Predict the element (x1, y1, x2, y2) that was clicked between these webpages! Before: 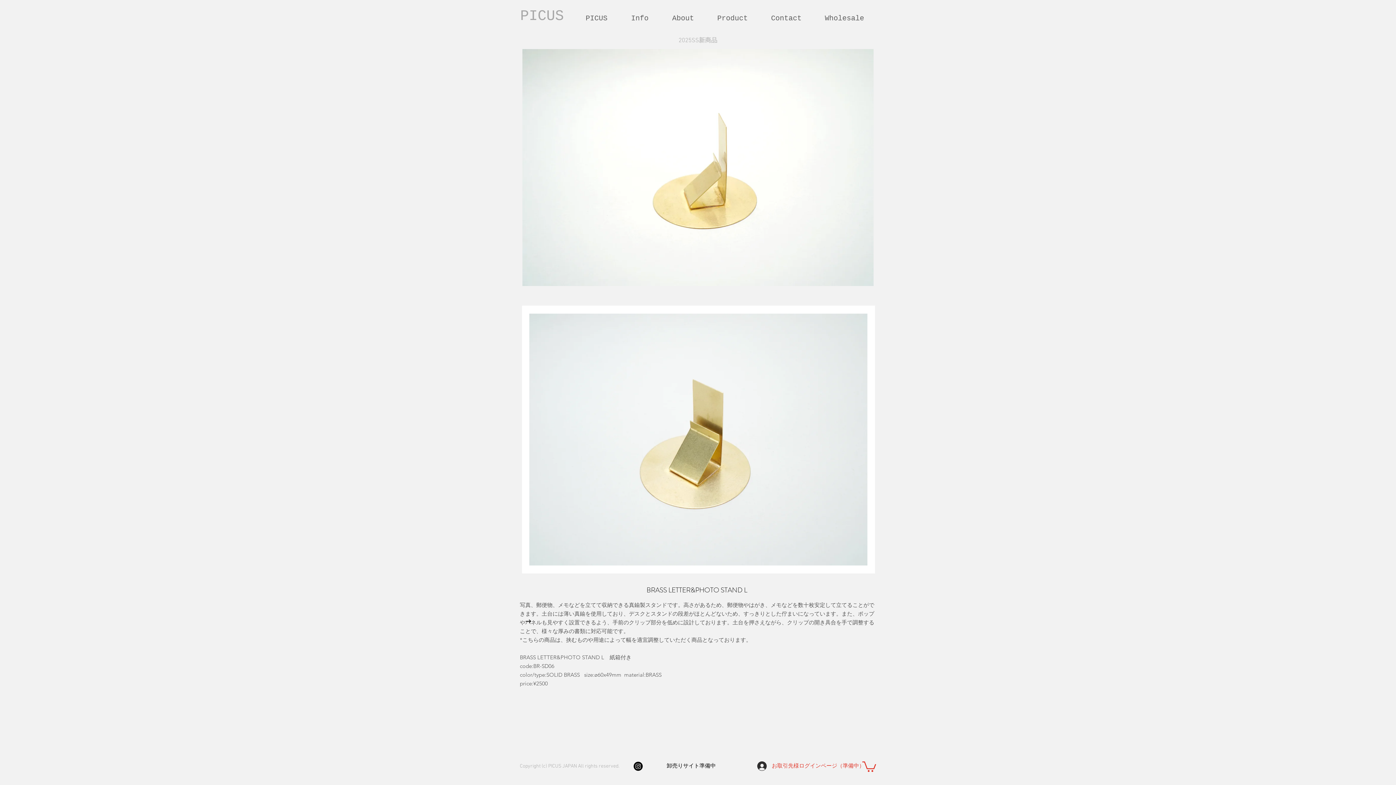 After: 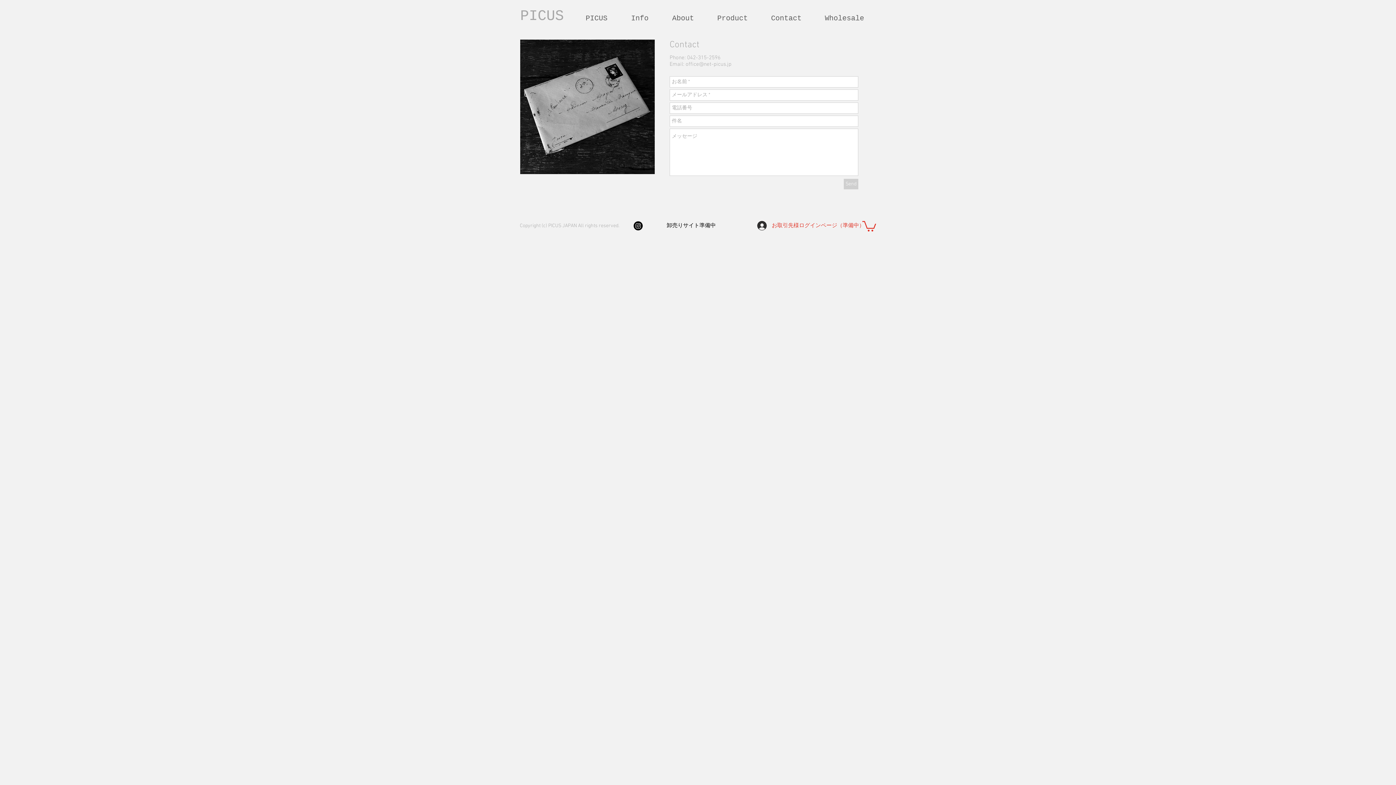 Action: bbox: (753, 13, 807, 23) label: Contact